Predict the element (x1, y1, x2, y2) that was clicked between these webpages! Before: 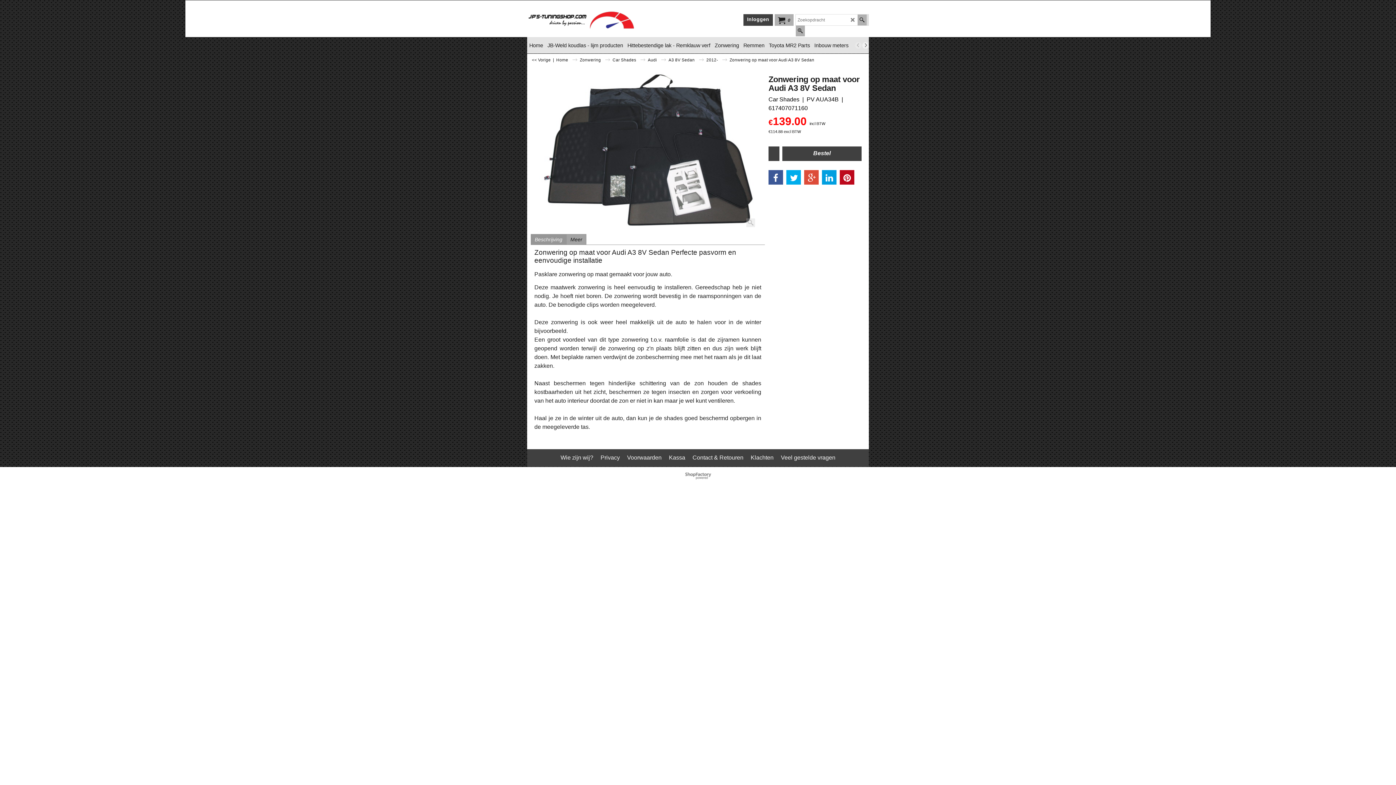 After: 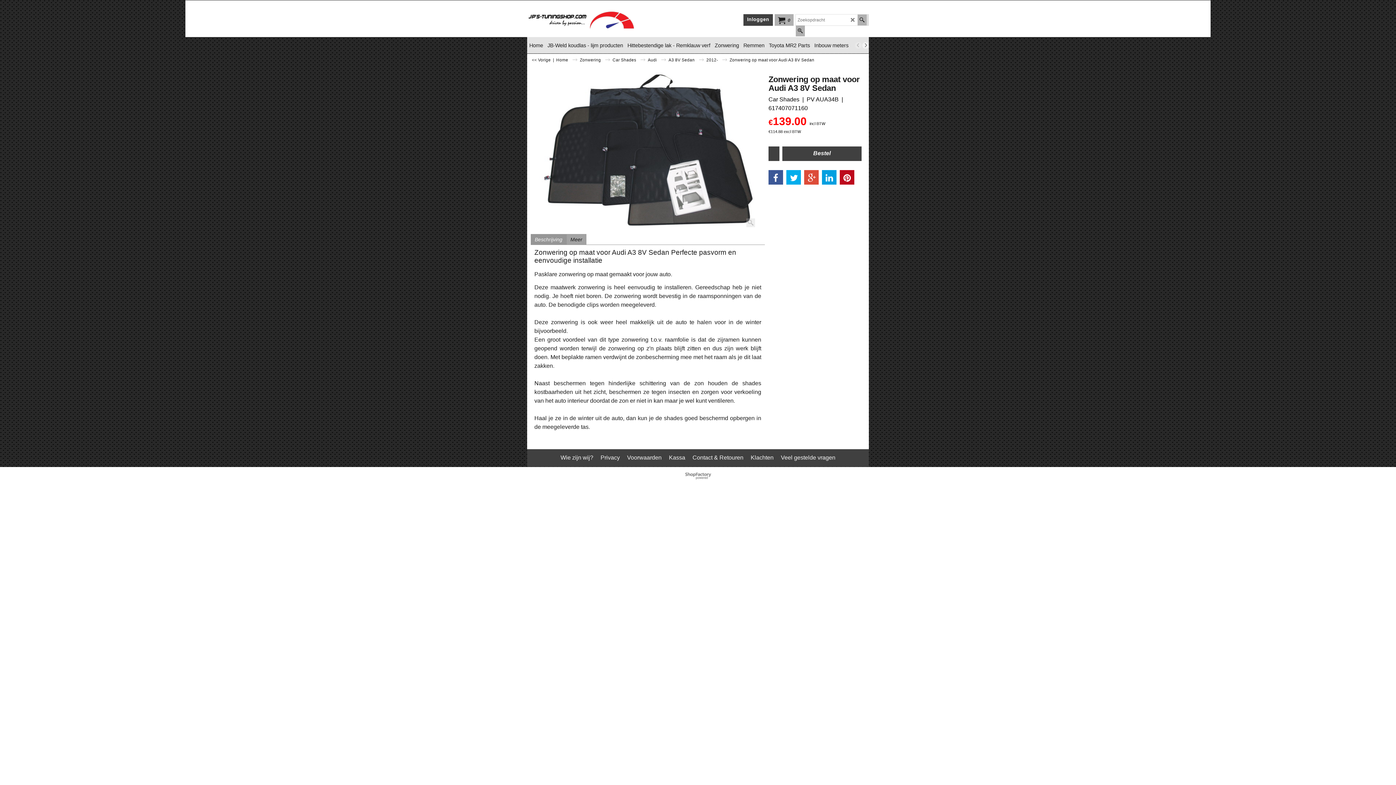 Action: bbox: (804, 152, 818, 167)